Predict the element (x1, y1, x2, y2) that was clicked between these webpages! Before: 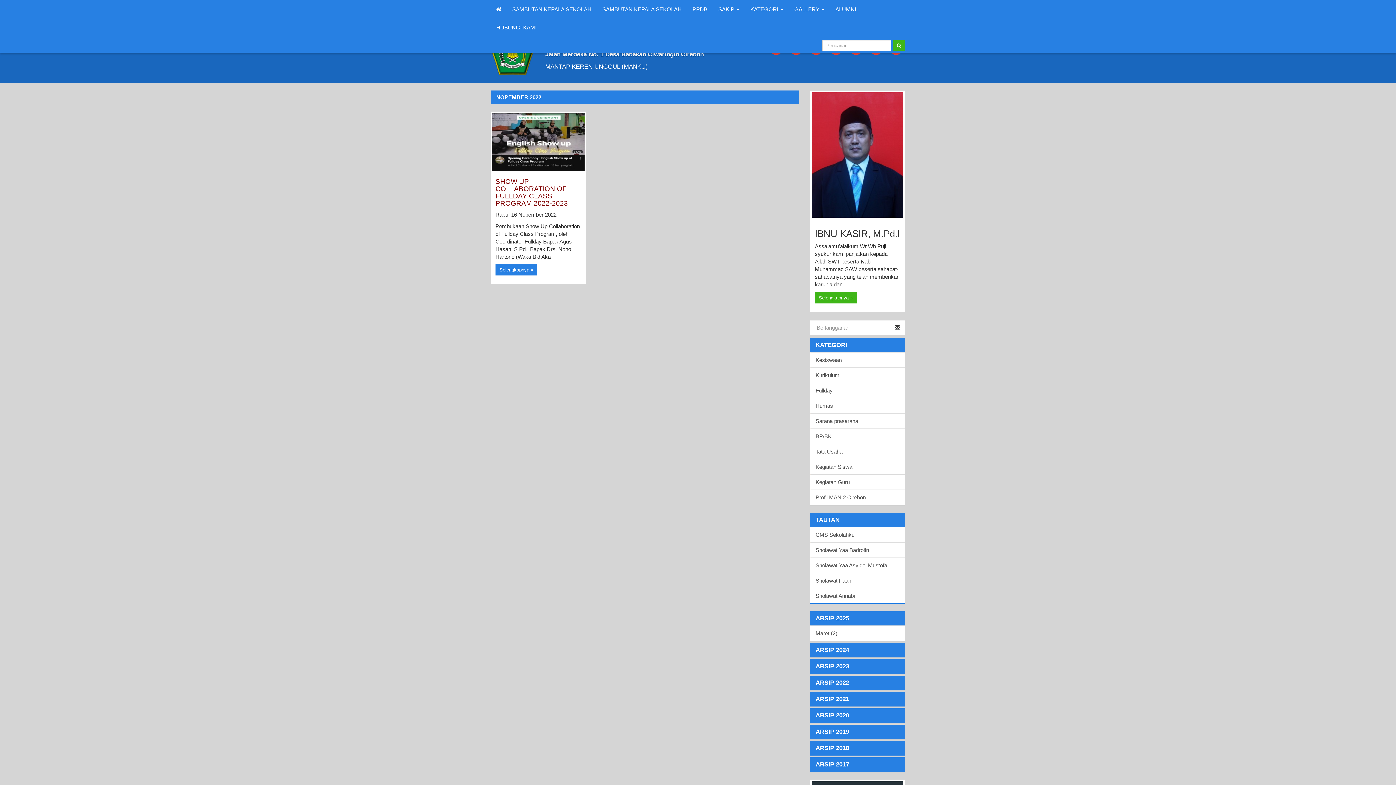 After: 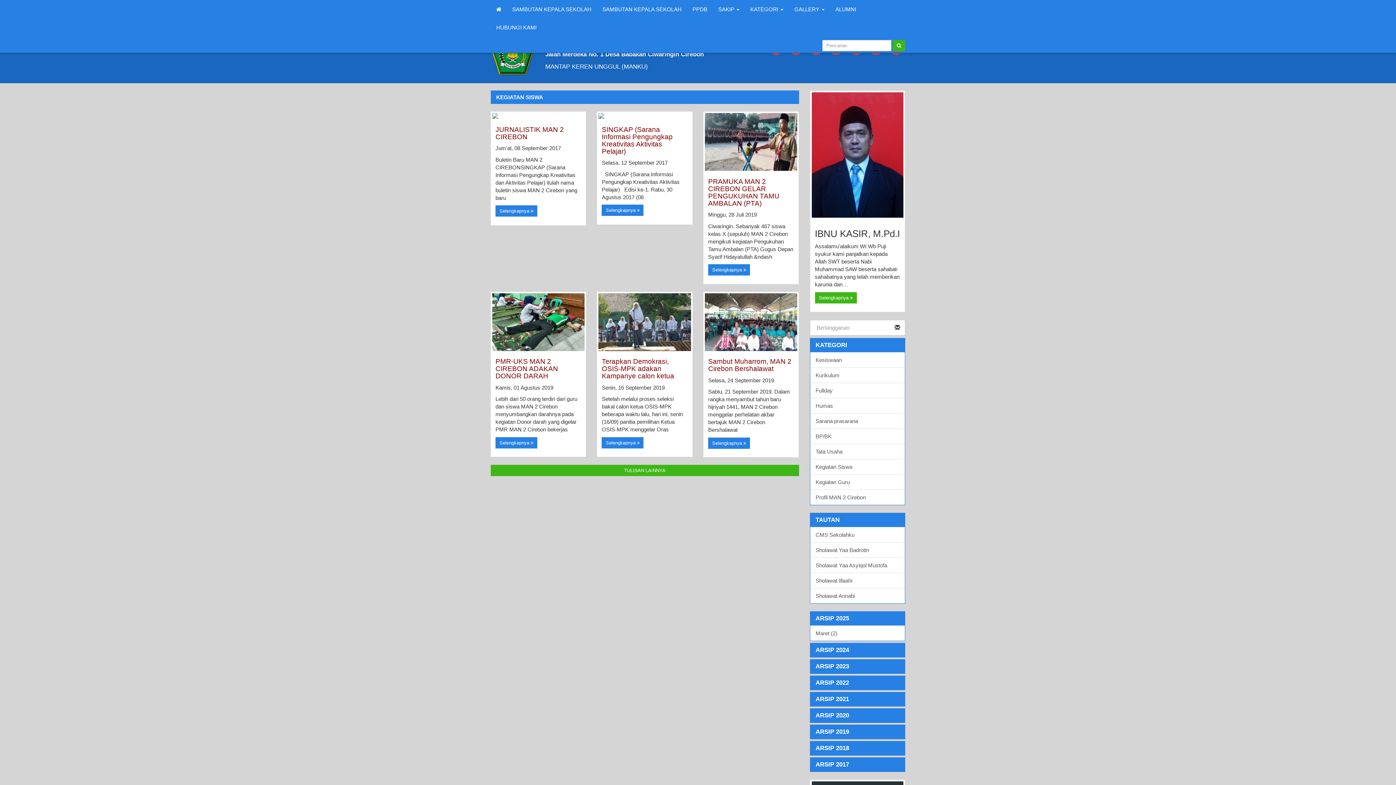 Action: bbox: (810, 459, 905, 474) label: Kegiatan Siswa